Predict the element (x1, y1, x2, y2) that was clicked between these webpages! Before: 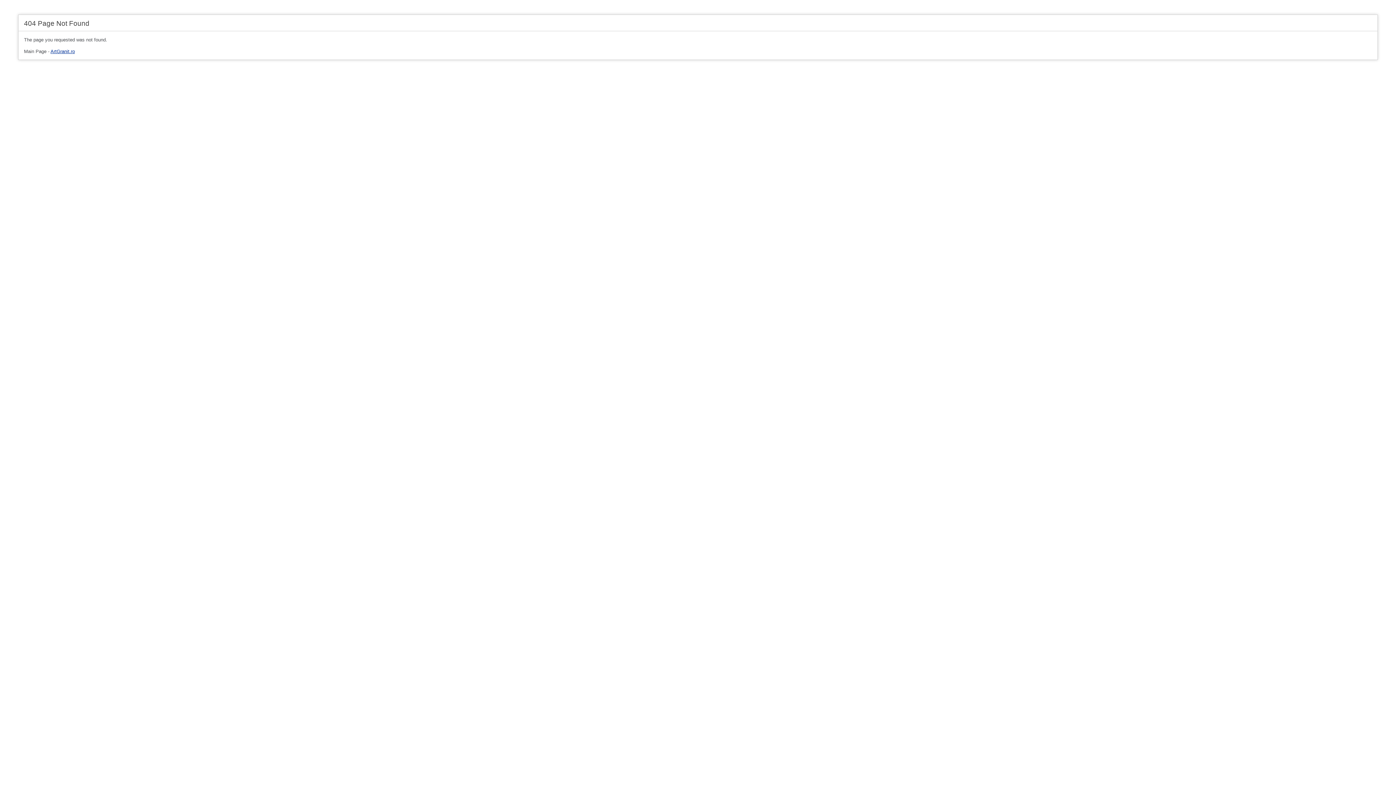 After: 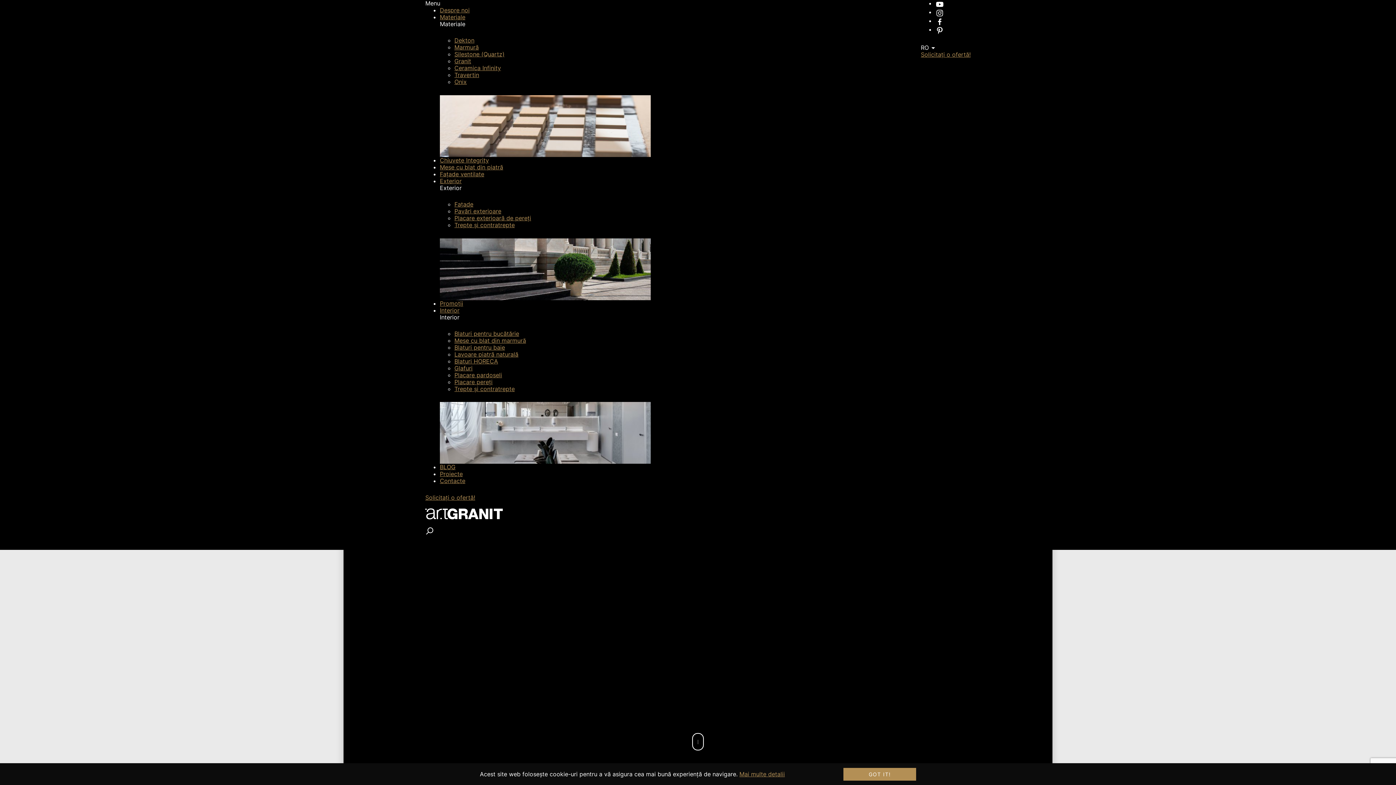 Action: bbox: (50, 48, 74, 54) label: ArtGranit.ro